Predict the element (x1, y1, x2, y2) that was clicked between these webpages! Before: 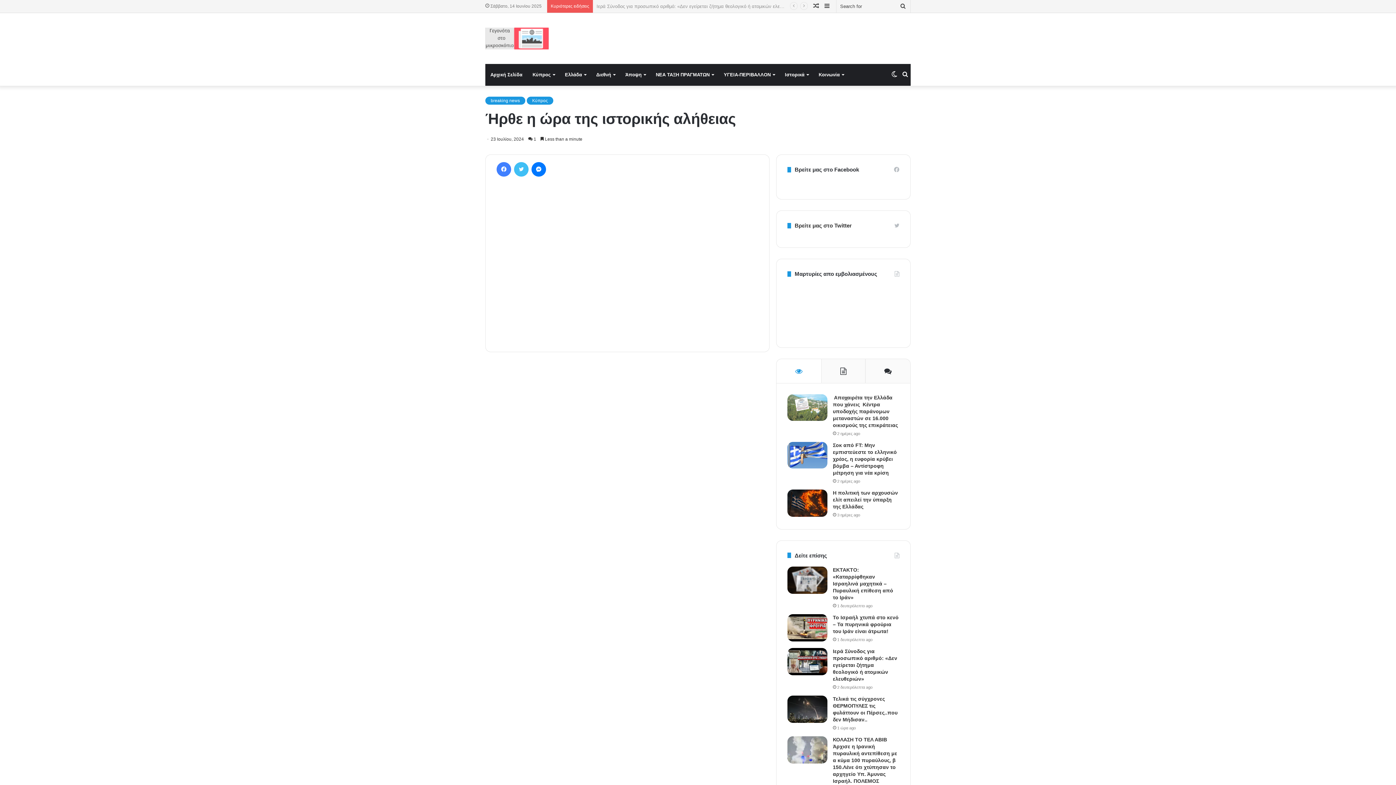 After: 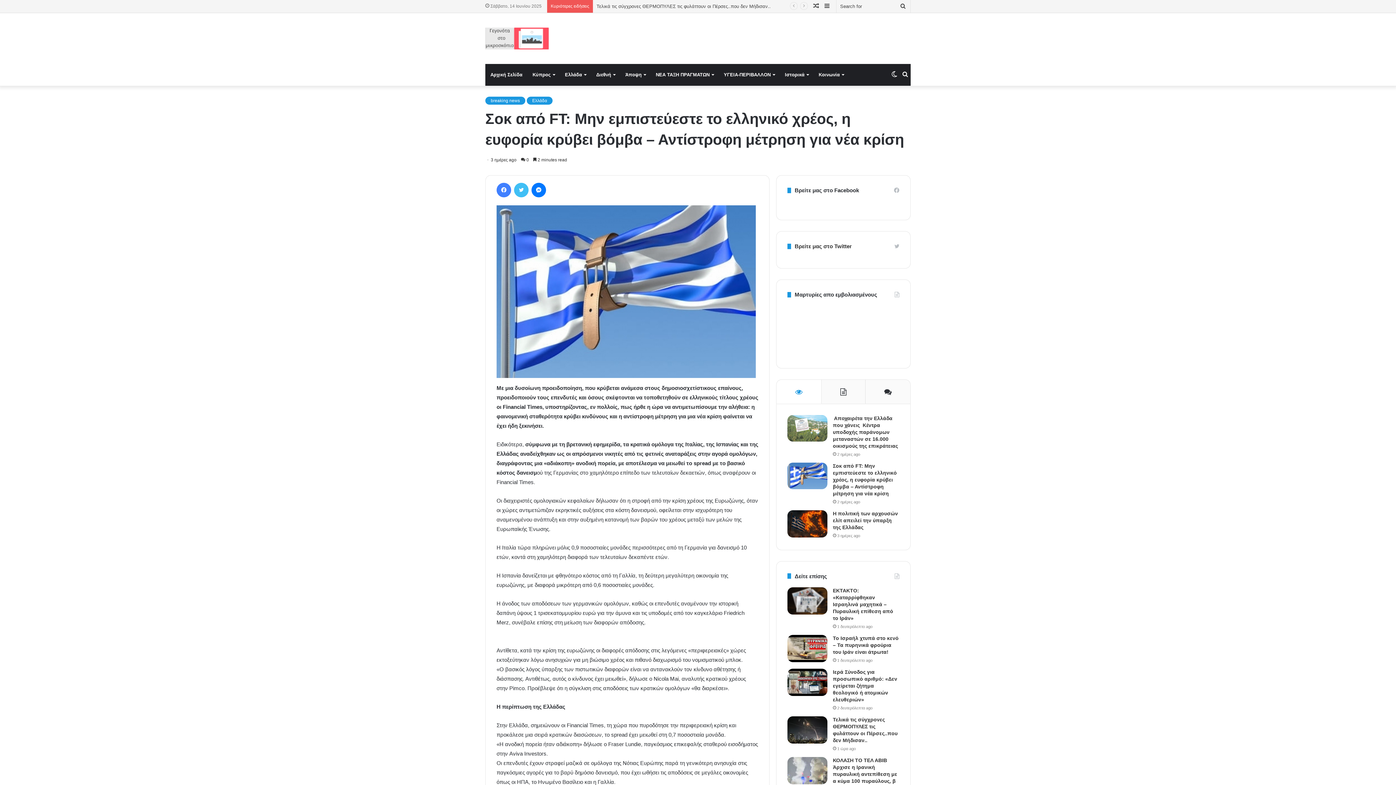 Action: bbox: (787, 442, 827, 468) label: Σοκ από FT: Μην εμπιστεύεστε το ελληνικό χρέος, η ευφορία κρύβει βόμβα – Αντίστροφη μέτρηση για νέα κρίση